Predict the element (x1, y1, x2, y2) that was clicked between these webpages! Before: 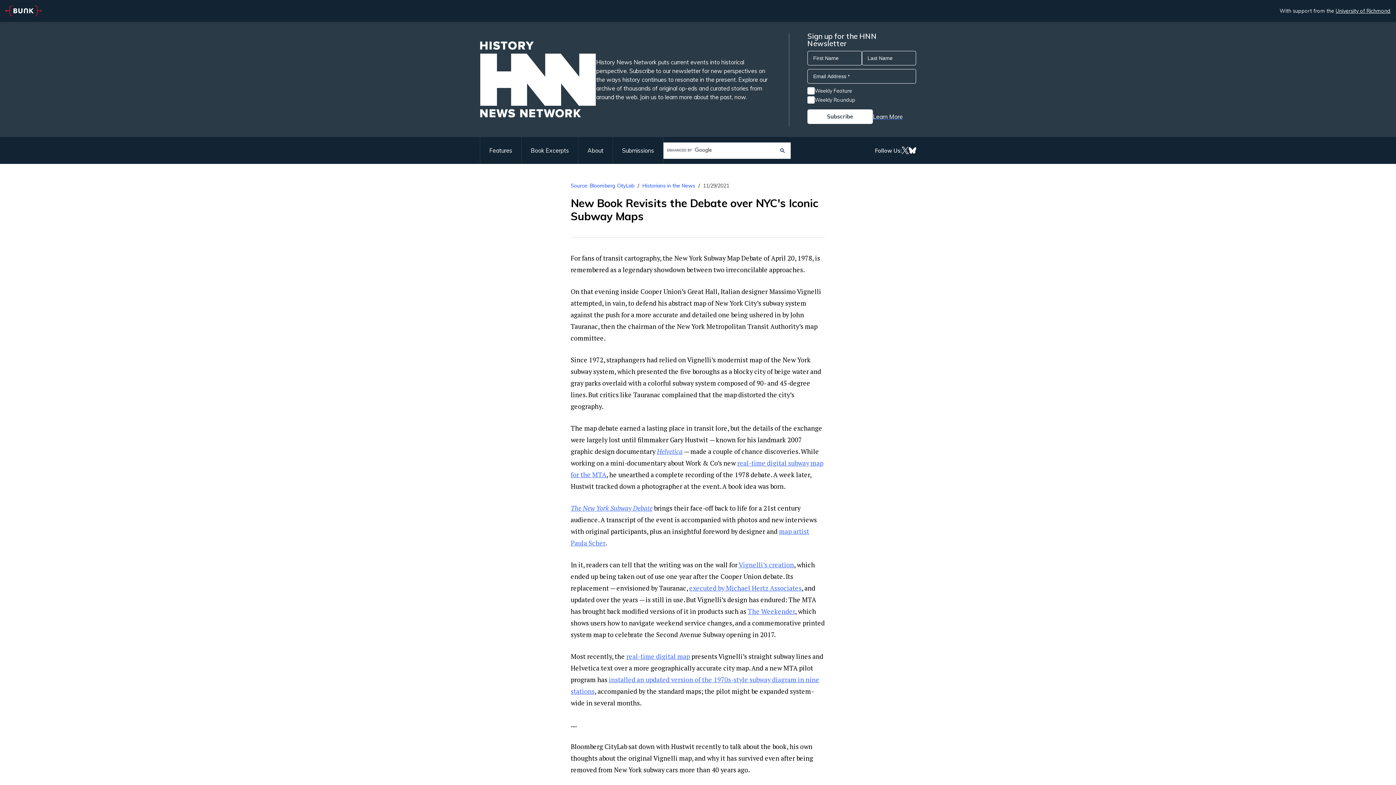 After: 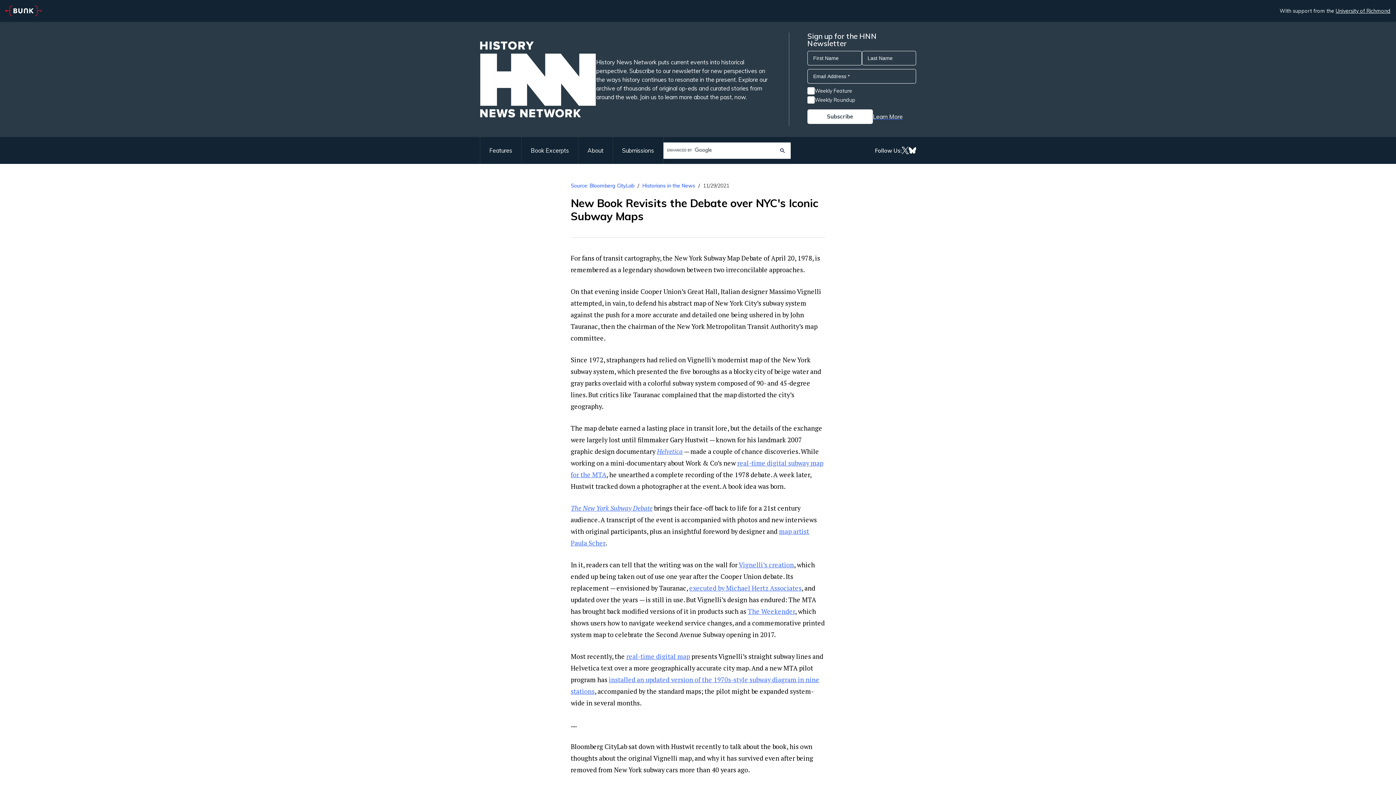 Action: label: The New York Subway Debate bbox: (570, 504, 652, 512)